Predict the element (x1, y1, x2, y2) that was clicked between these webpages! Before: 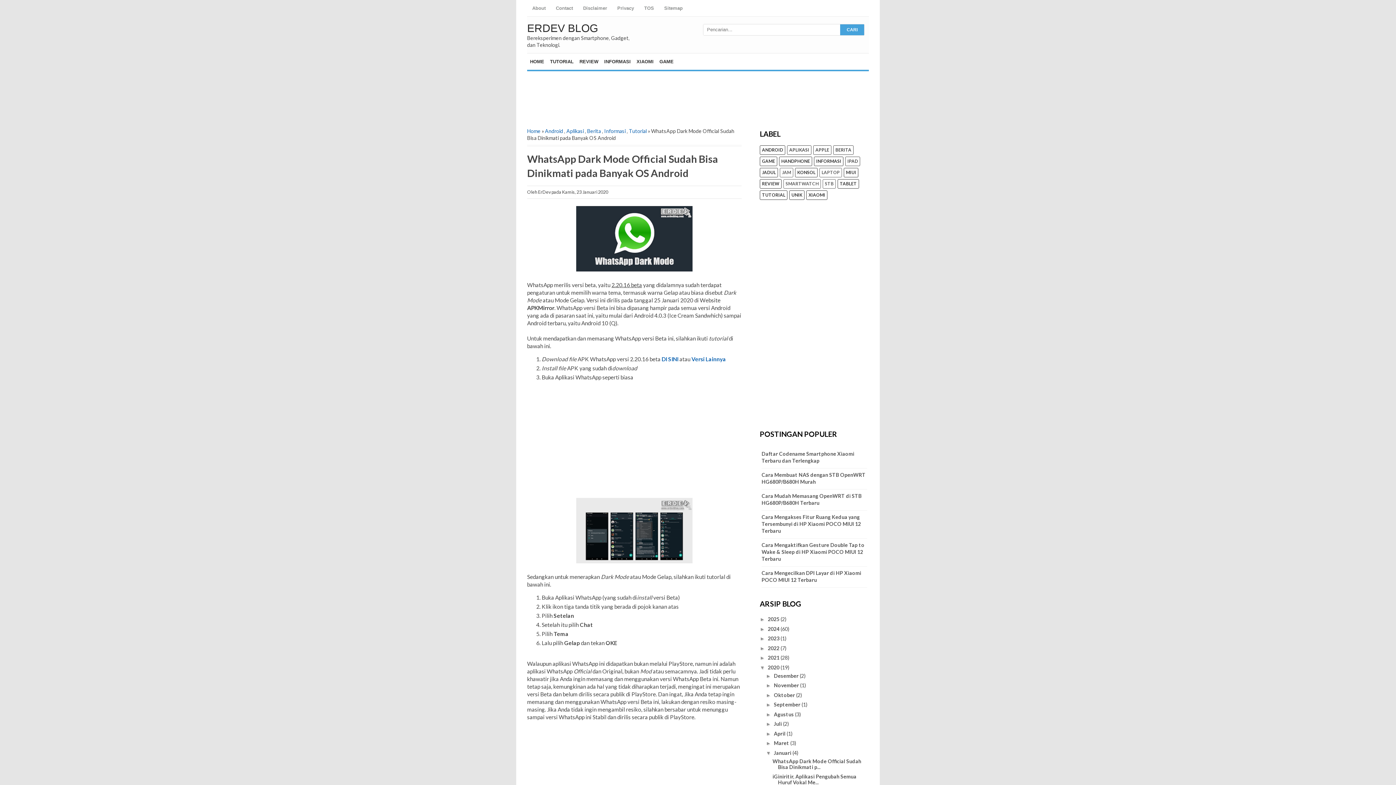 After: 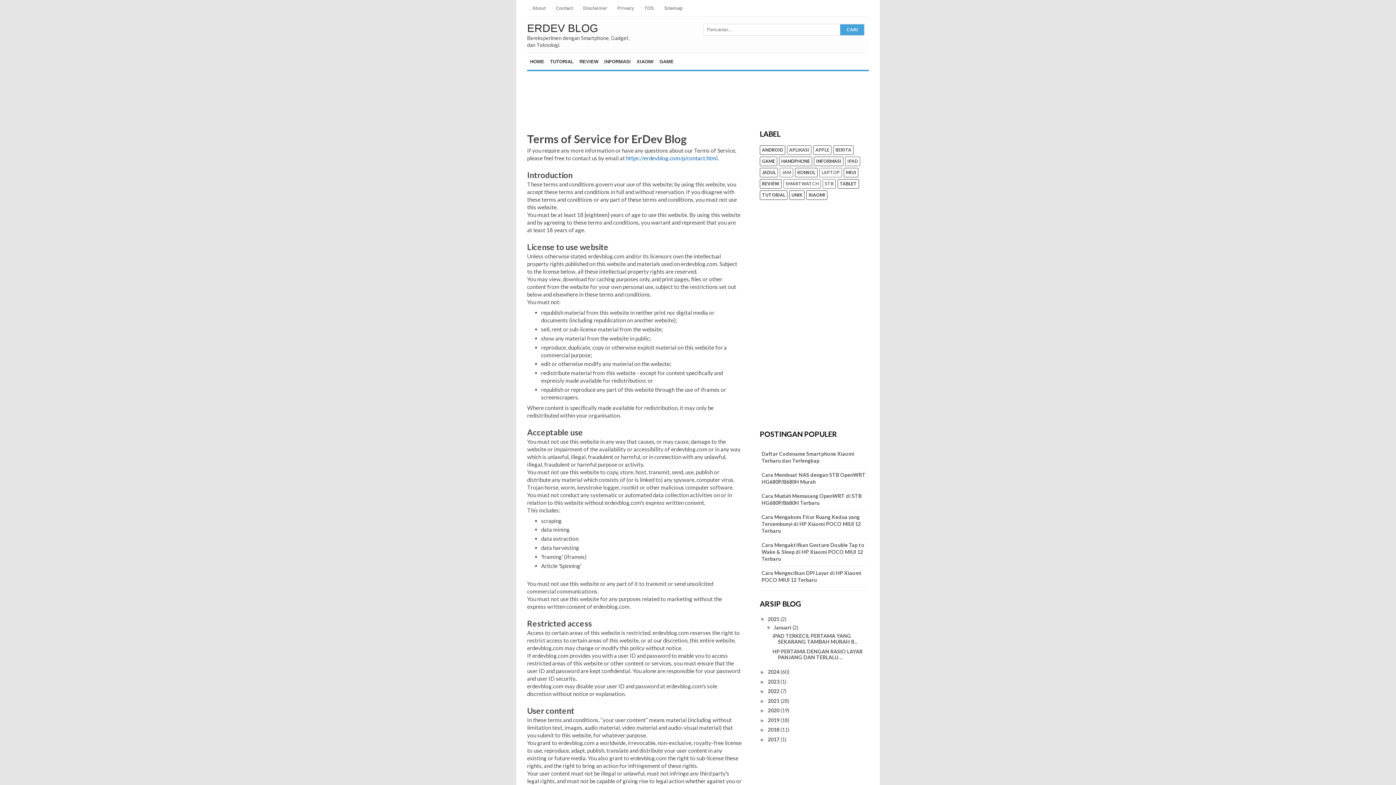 Action: bbox: (639, 0, 659, 16) label: TOS